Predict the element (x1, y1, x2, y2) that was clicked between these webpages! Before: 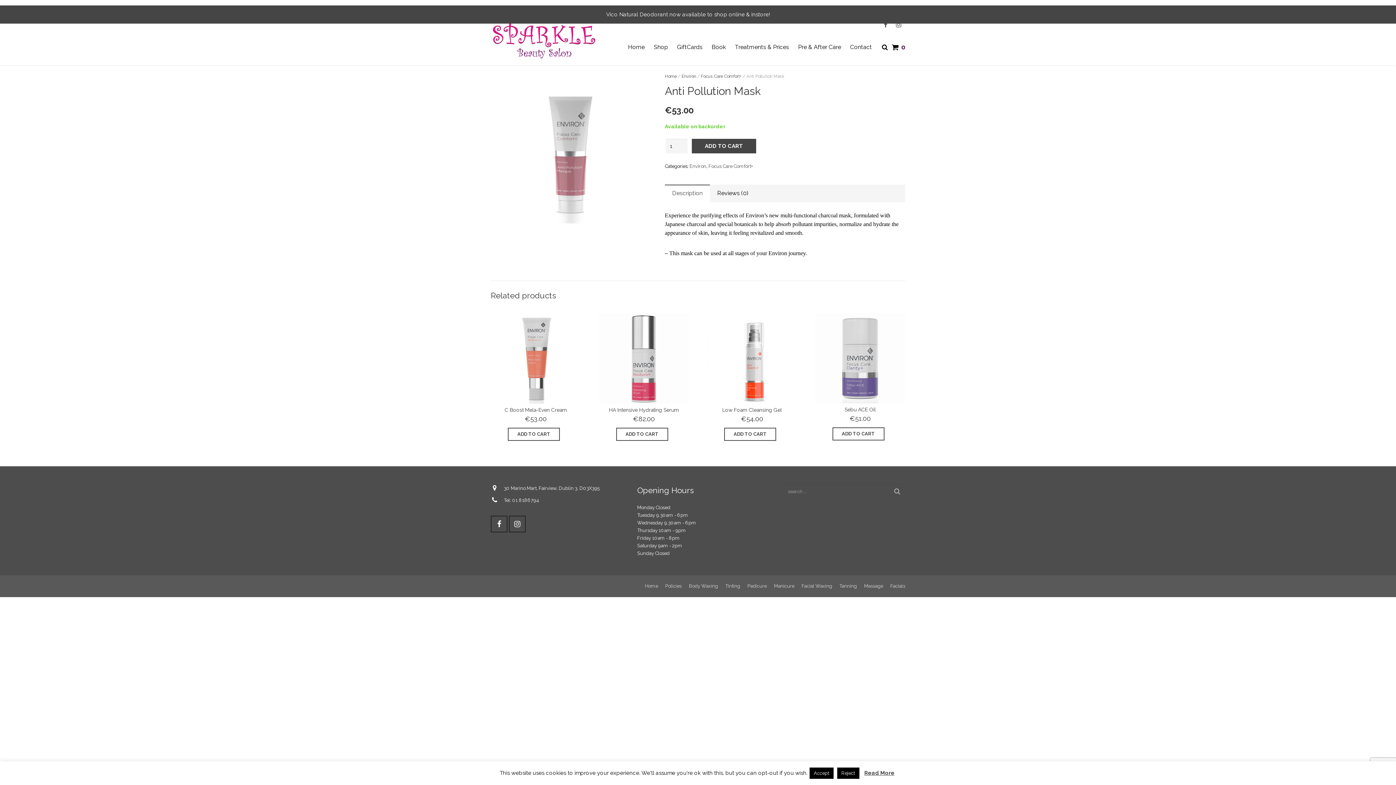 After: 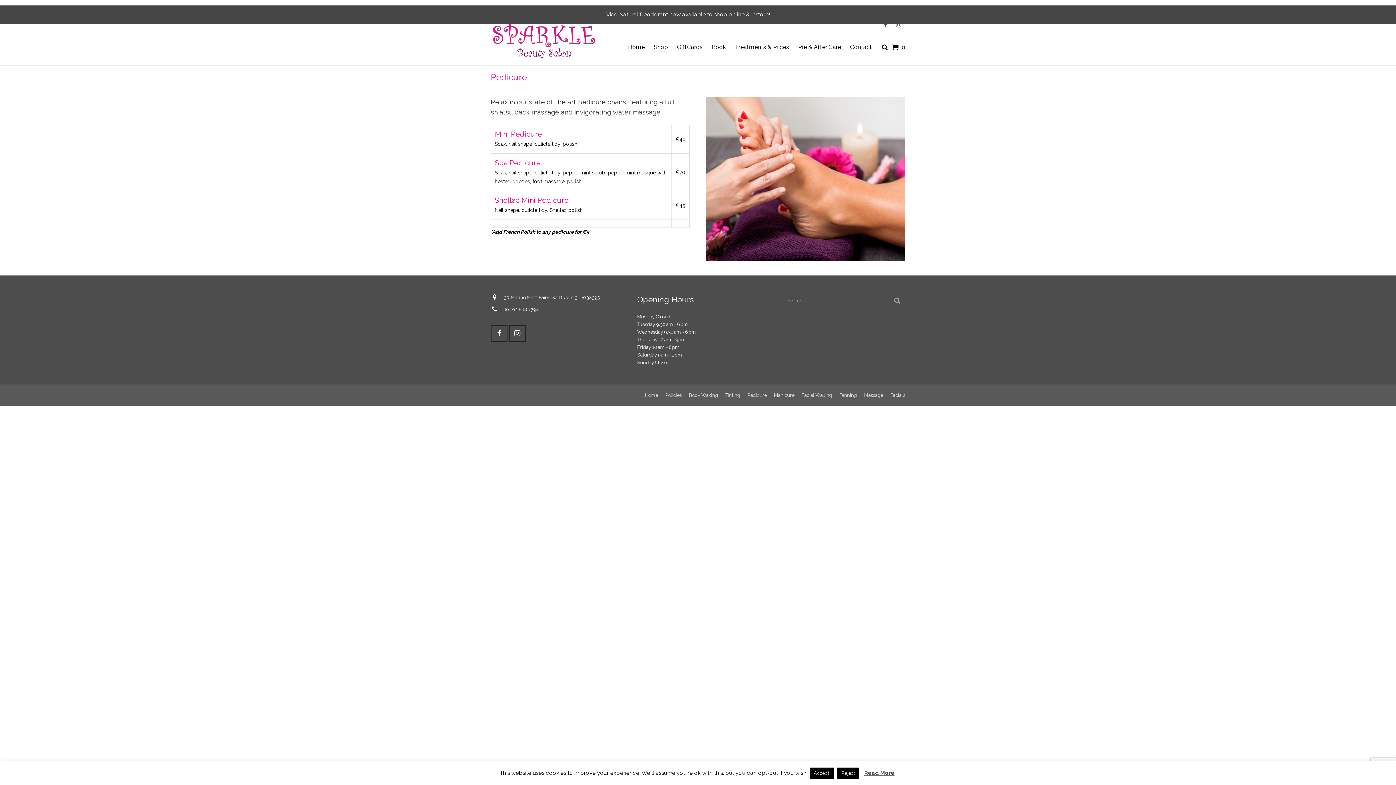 Action: label: Pedicure bbox: (747, 583, 766, 588)